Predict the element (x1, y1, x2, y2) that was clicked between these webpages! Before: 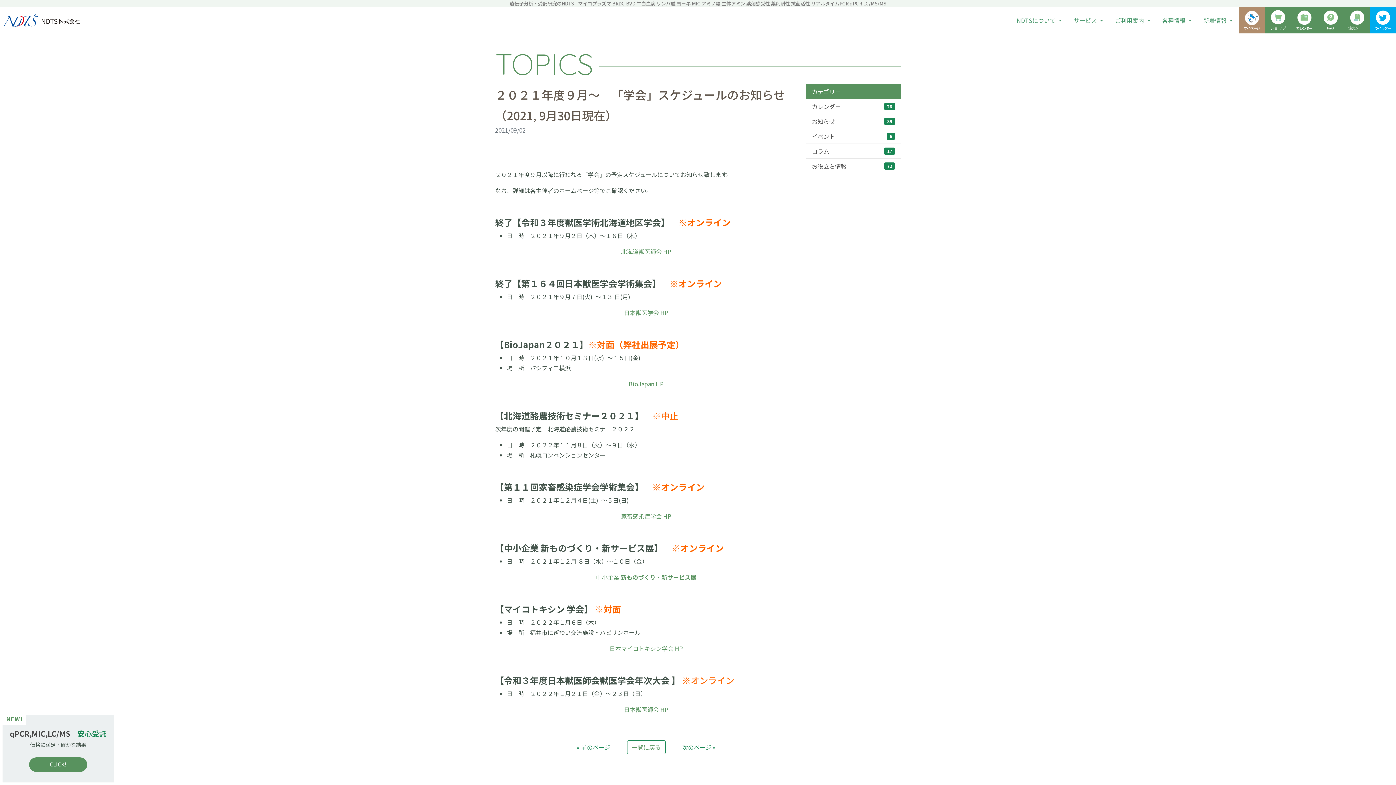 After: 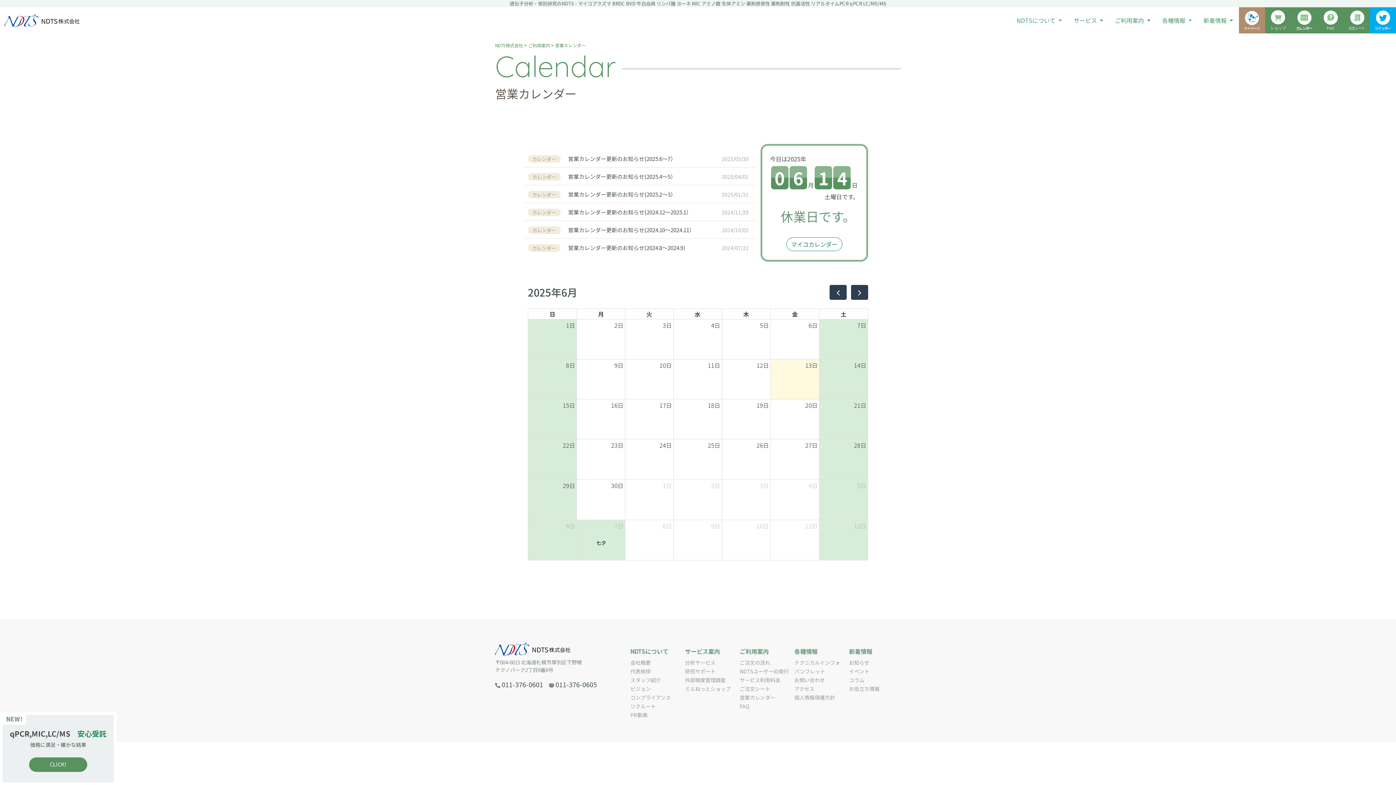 Action: bbox: (1291, 7, 1317, 33)